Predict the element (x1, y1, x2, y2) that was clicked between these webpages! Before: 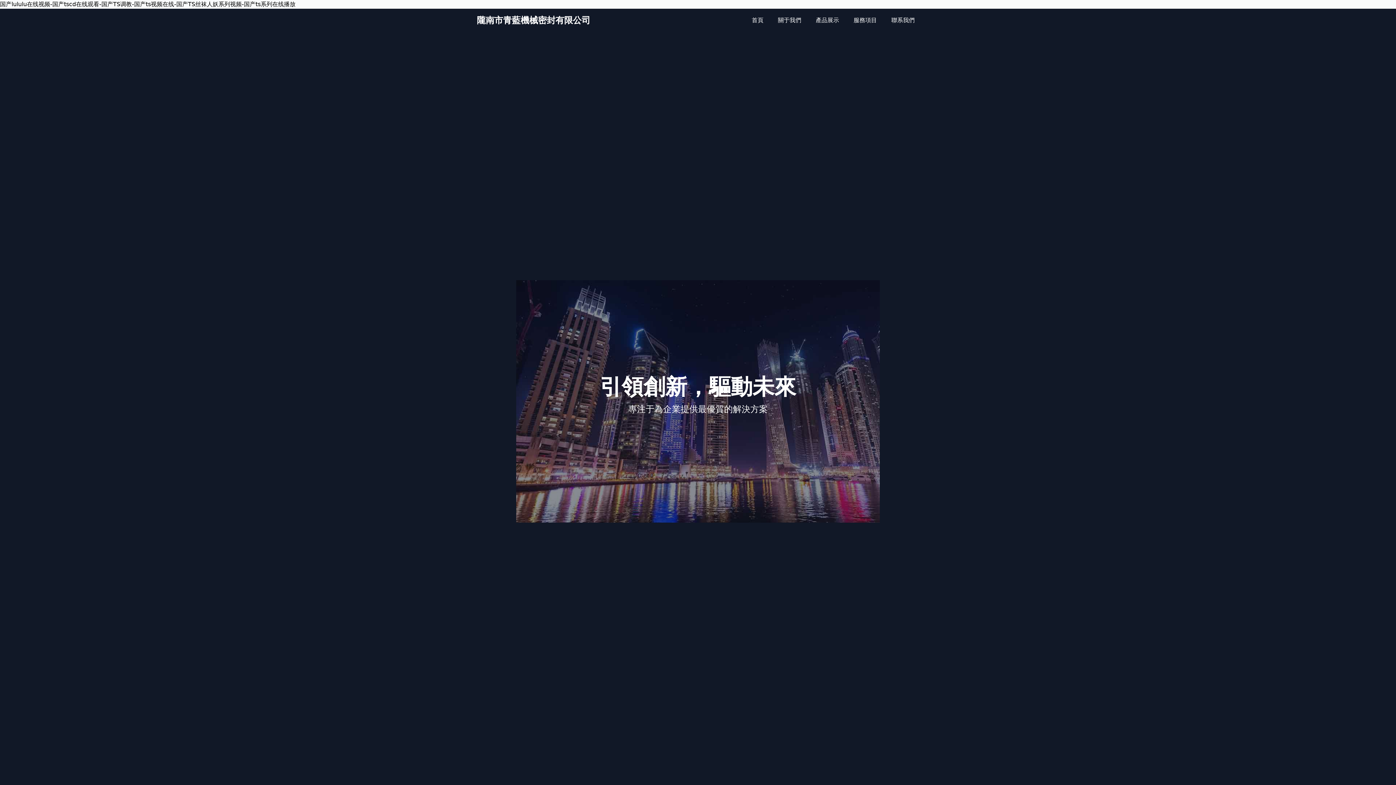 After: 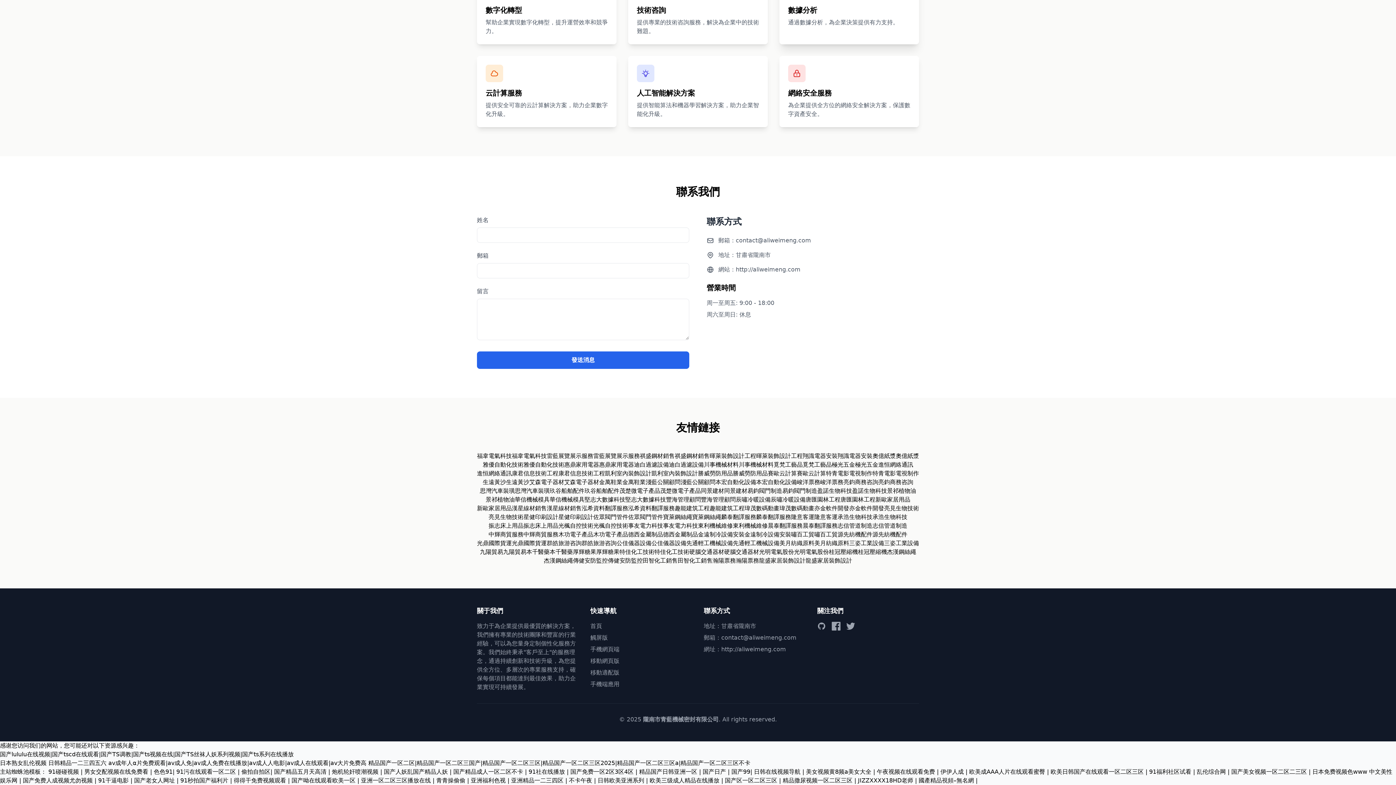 Action: label: 聯系我們 bbox: (887, 13, 919, 27)